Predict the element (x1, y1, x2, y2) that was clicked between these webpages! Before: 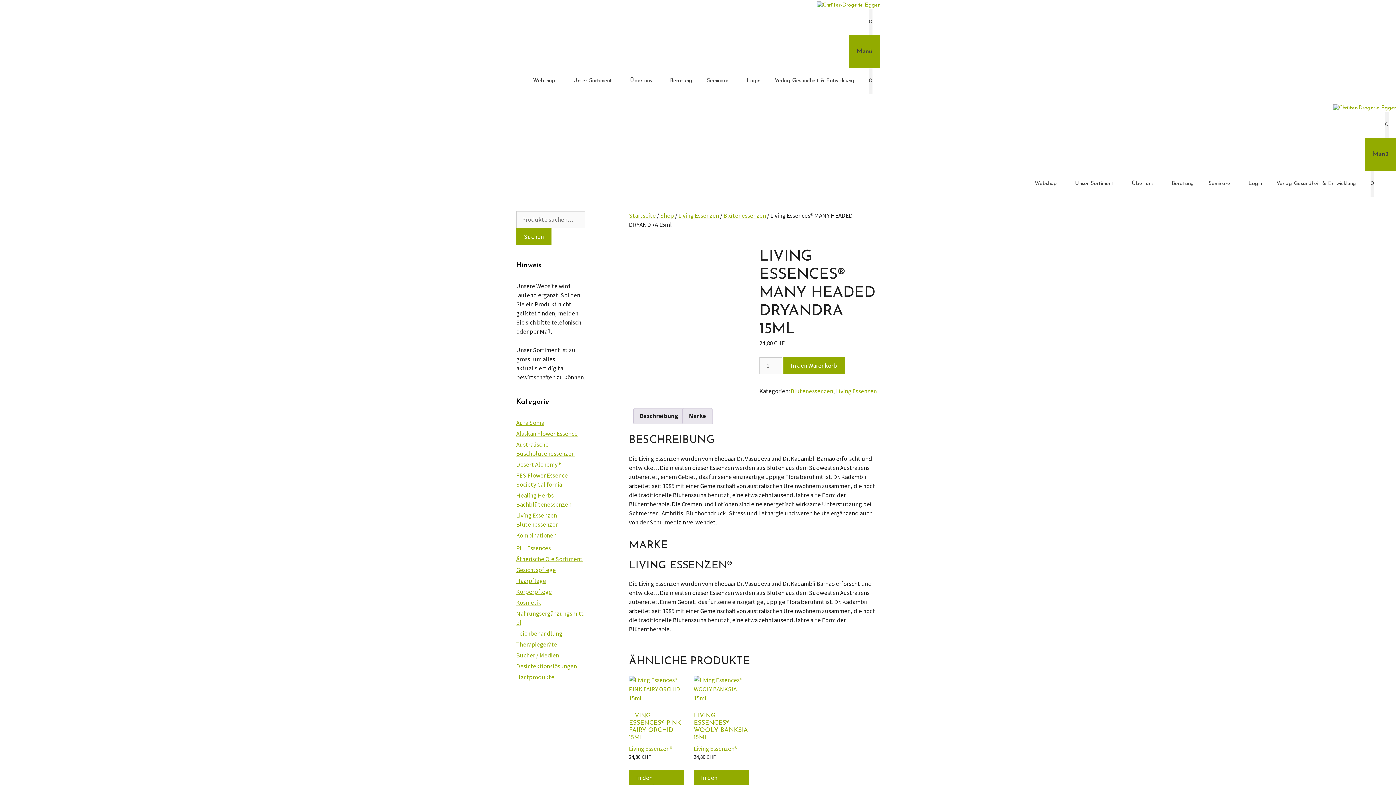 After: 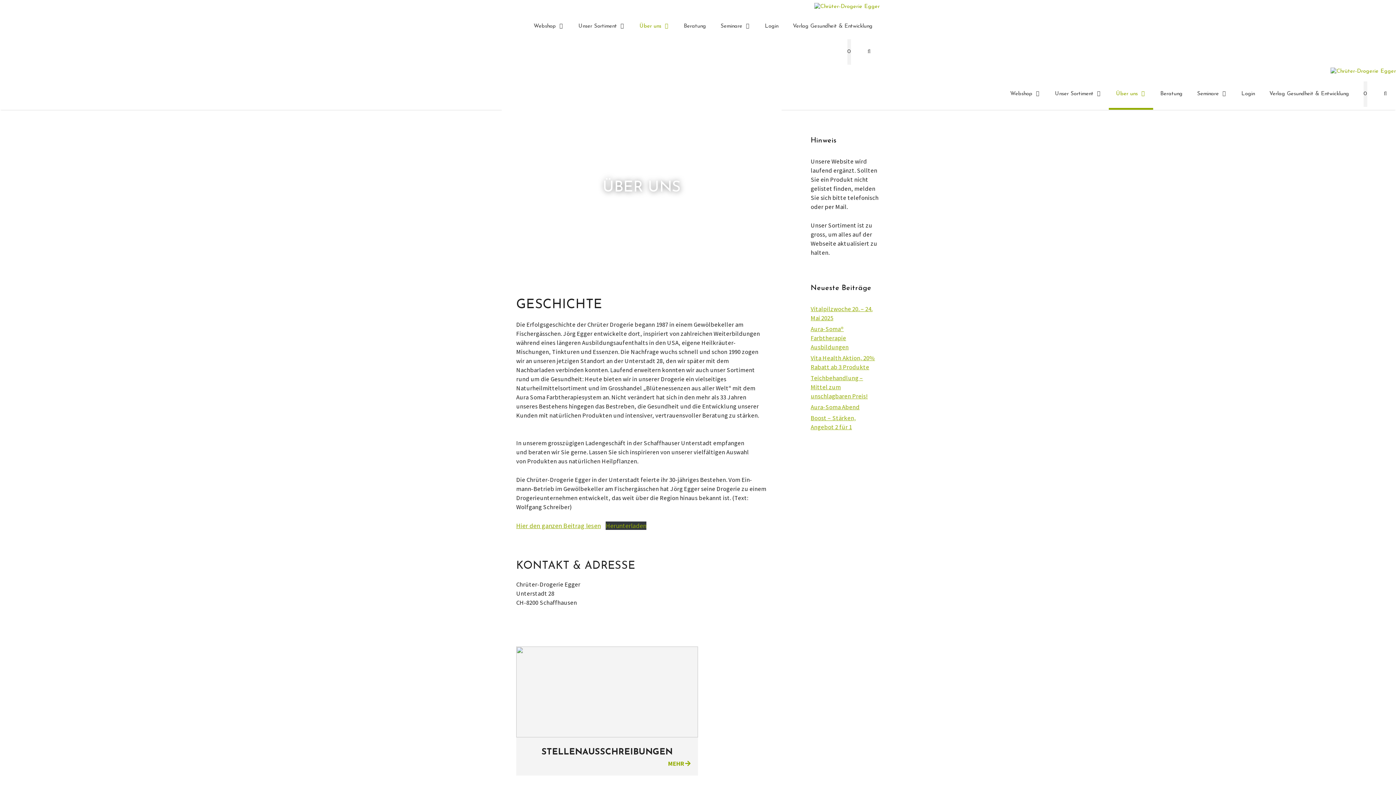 Action: label: Über uns bbox: (622, 68, 662, 93)